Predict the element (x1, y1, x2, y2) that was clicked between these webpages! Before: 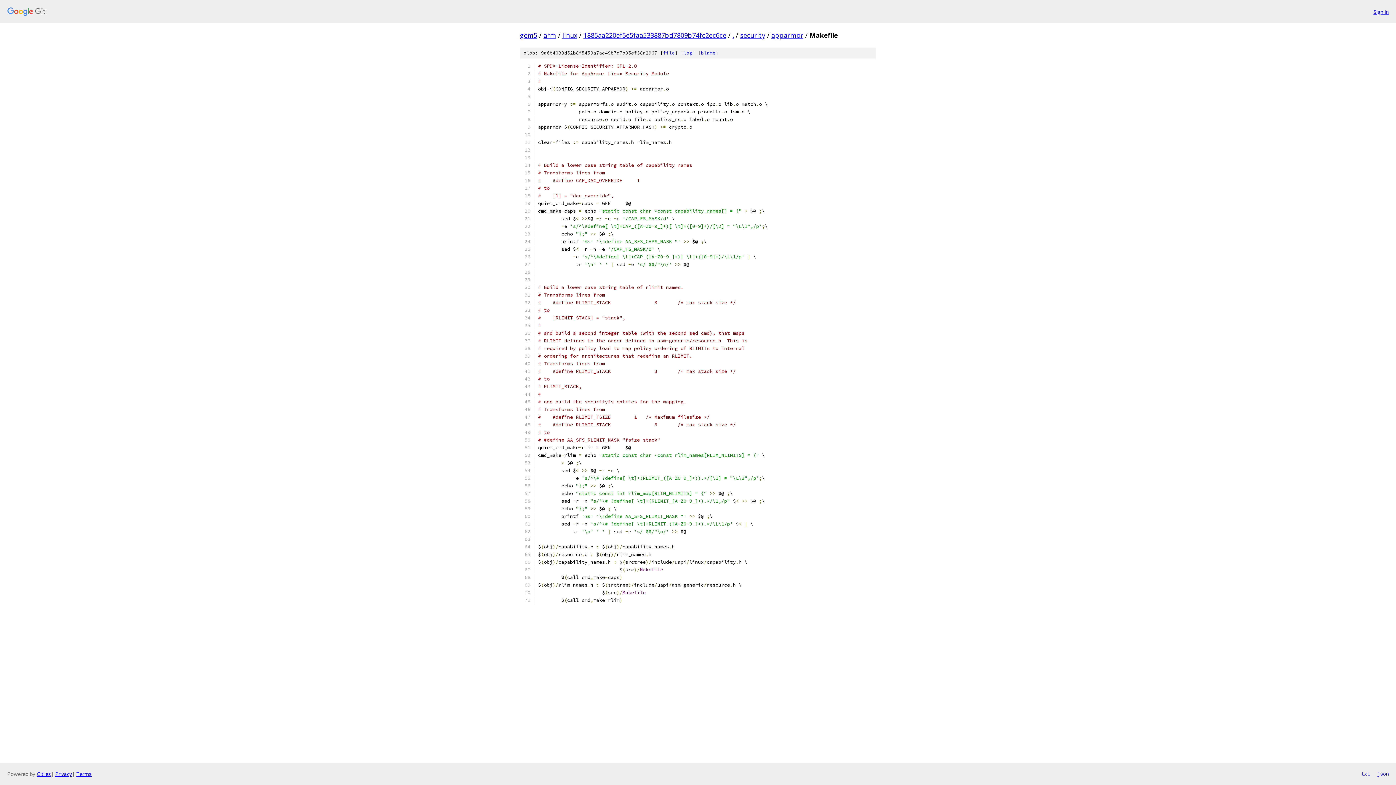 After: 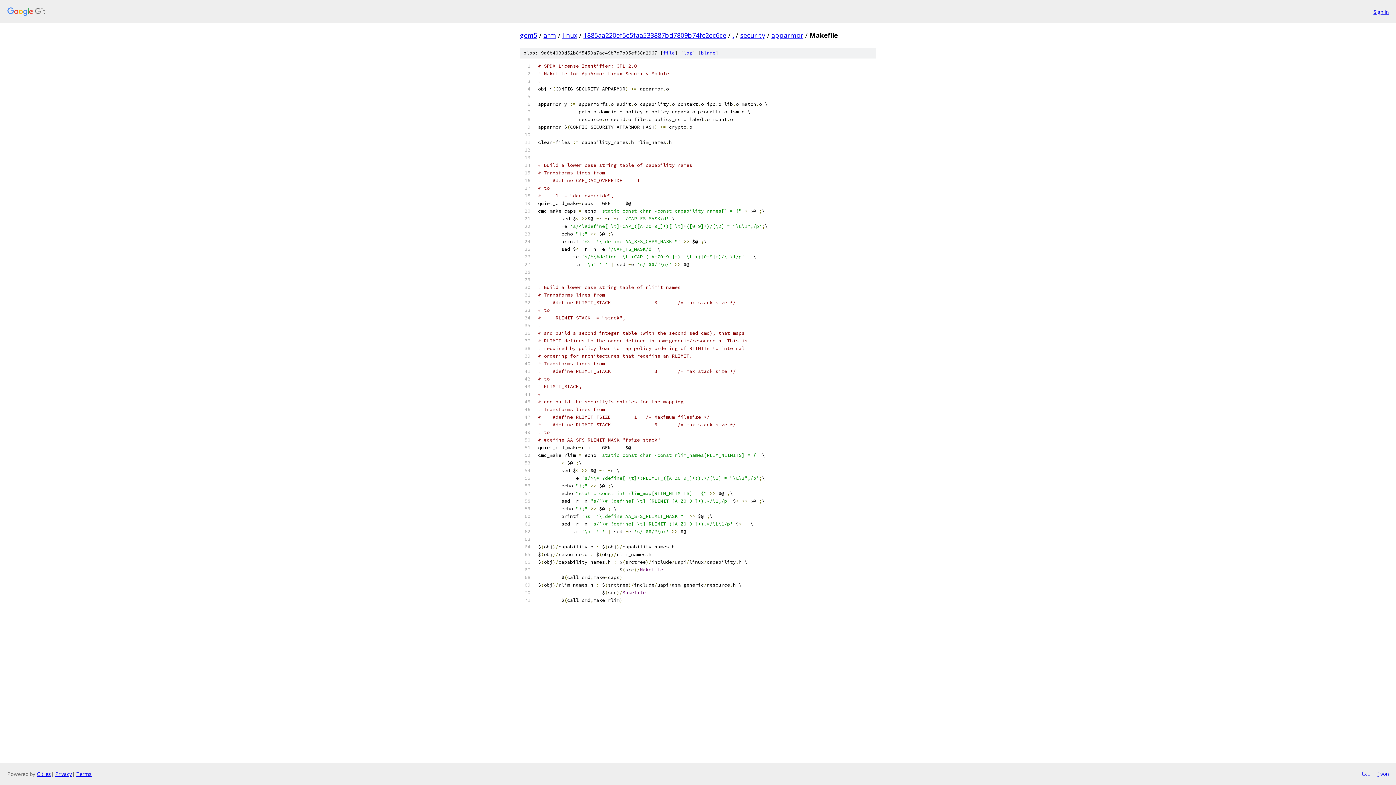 Action: label: json bbox: (1377, 770, 1389, 778)